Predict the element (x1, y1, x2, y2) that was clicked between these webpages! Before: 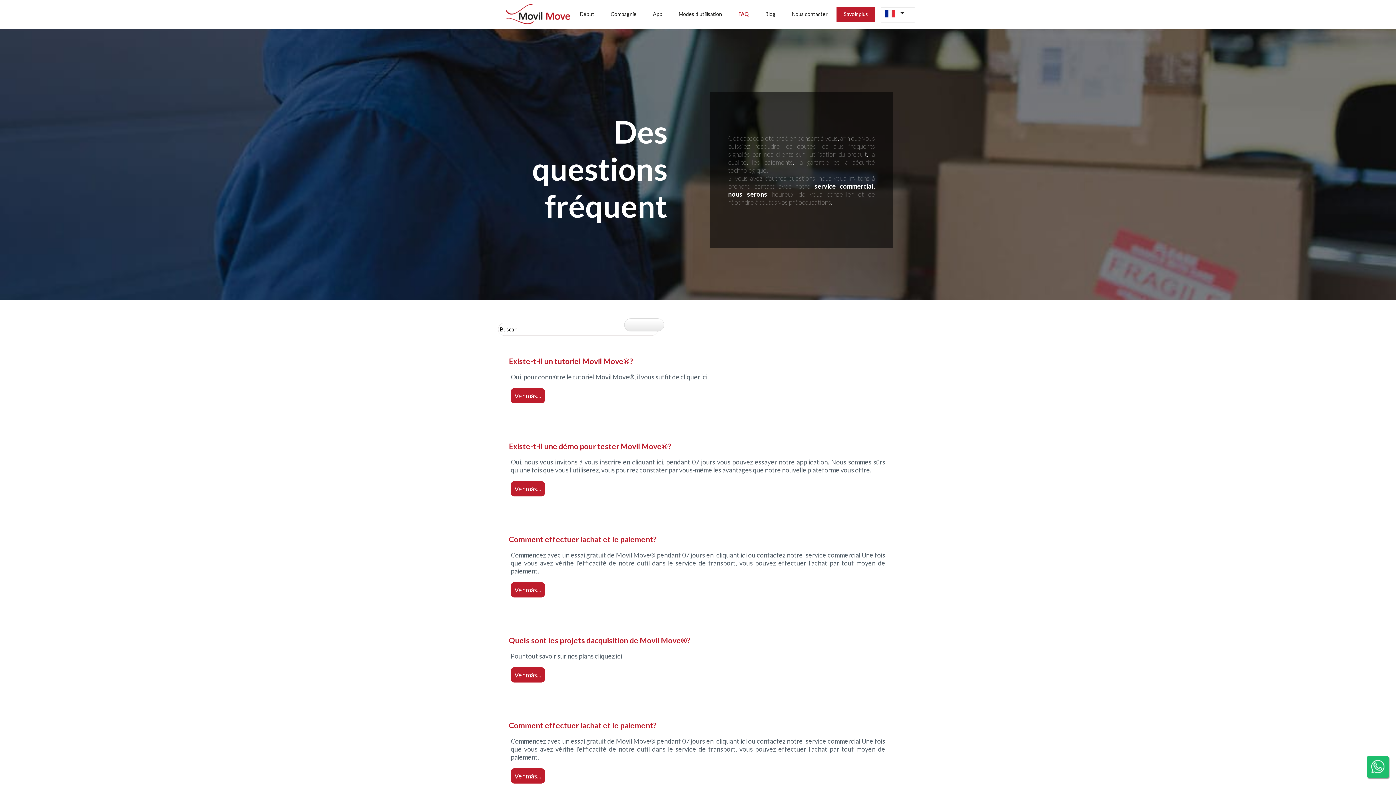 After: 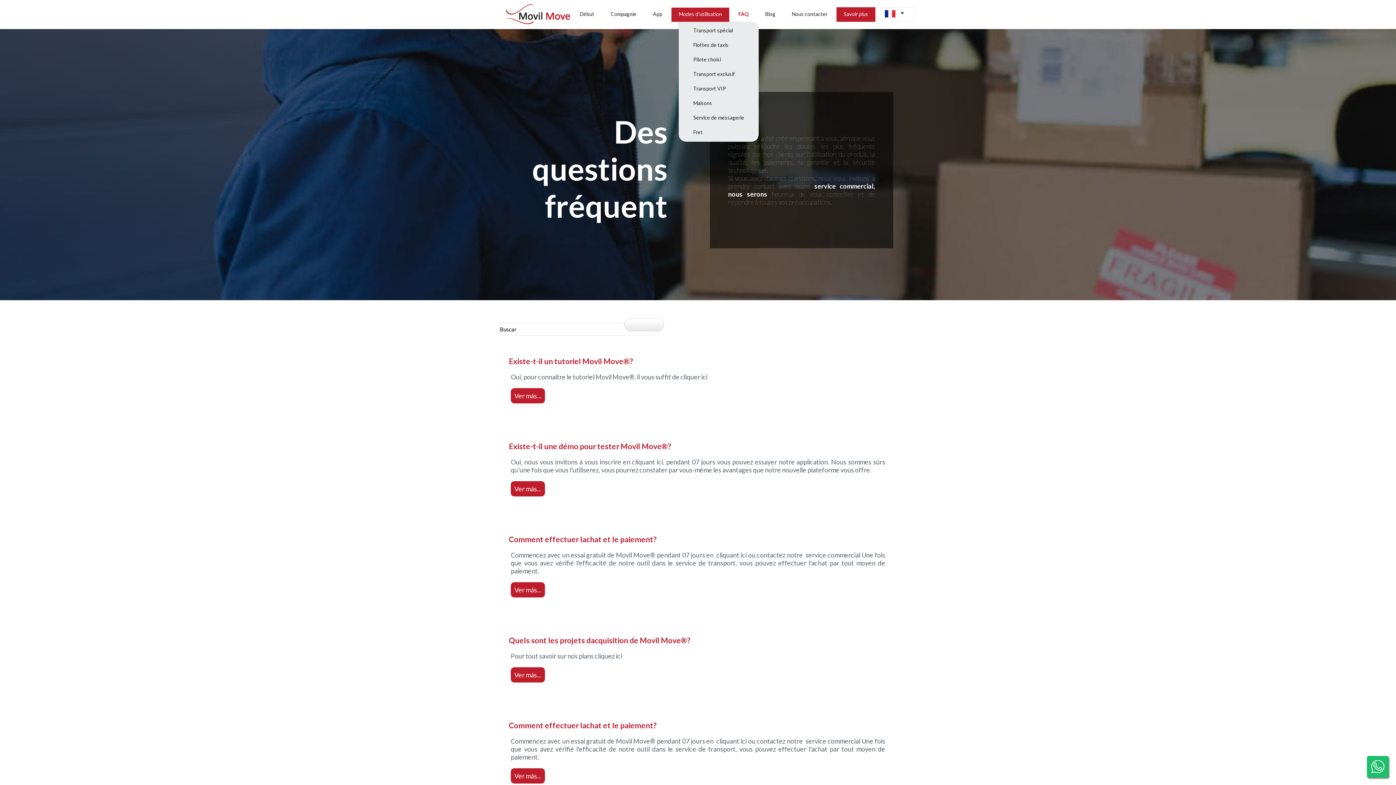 Action: bbox: (678, 7, 722, 21) label: Modes d'utilisation